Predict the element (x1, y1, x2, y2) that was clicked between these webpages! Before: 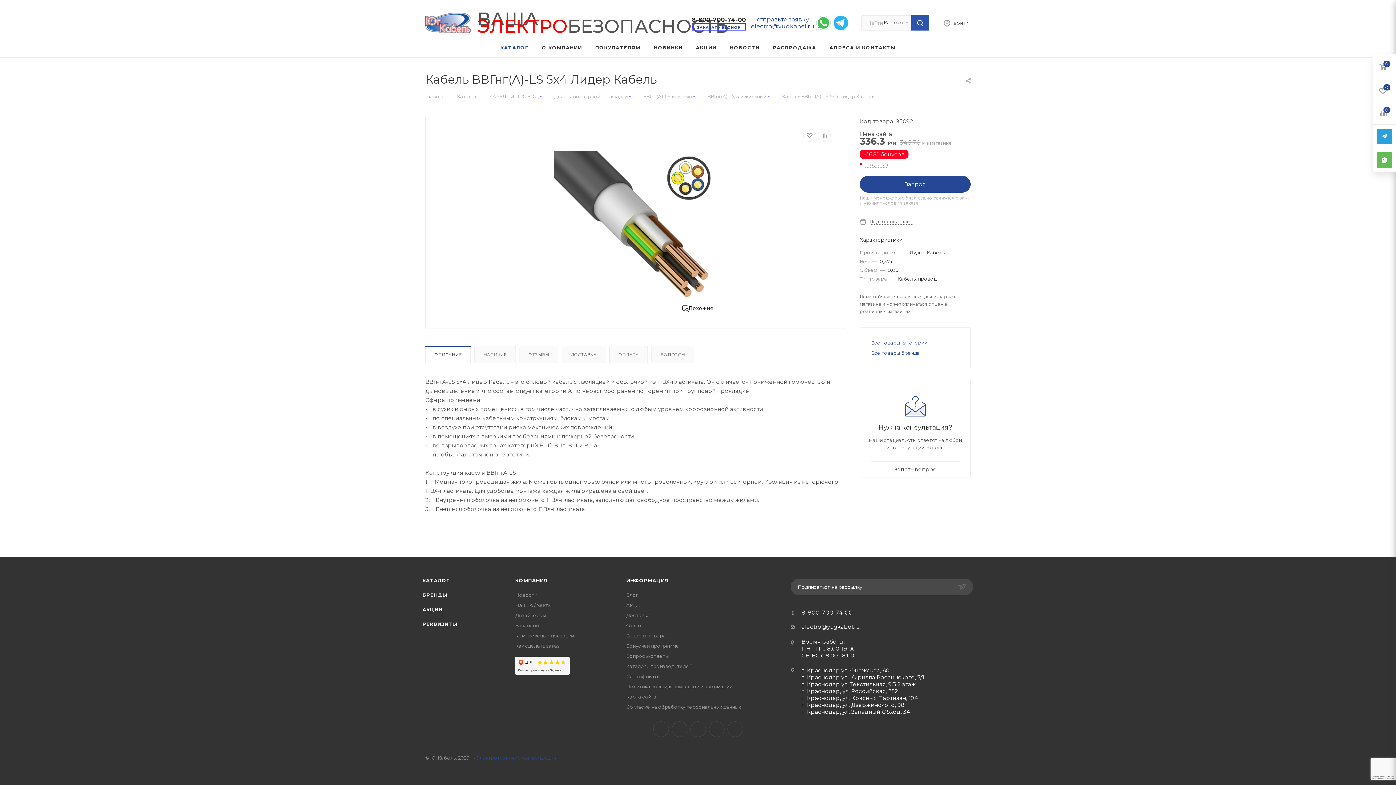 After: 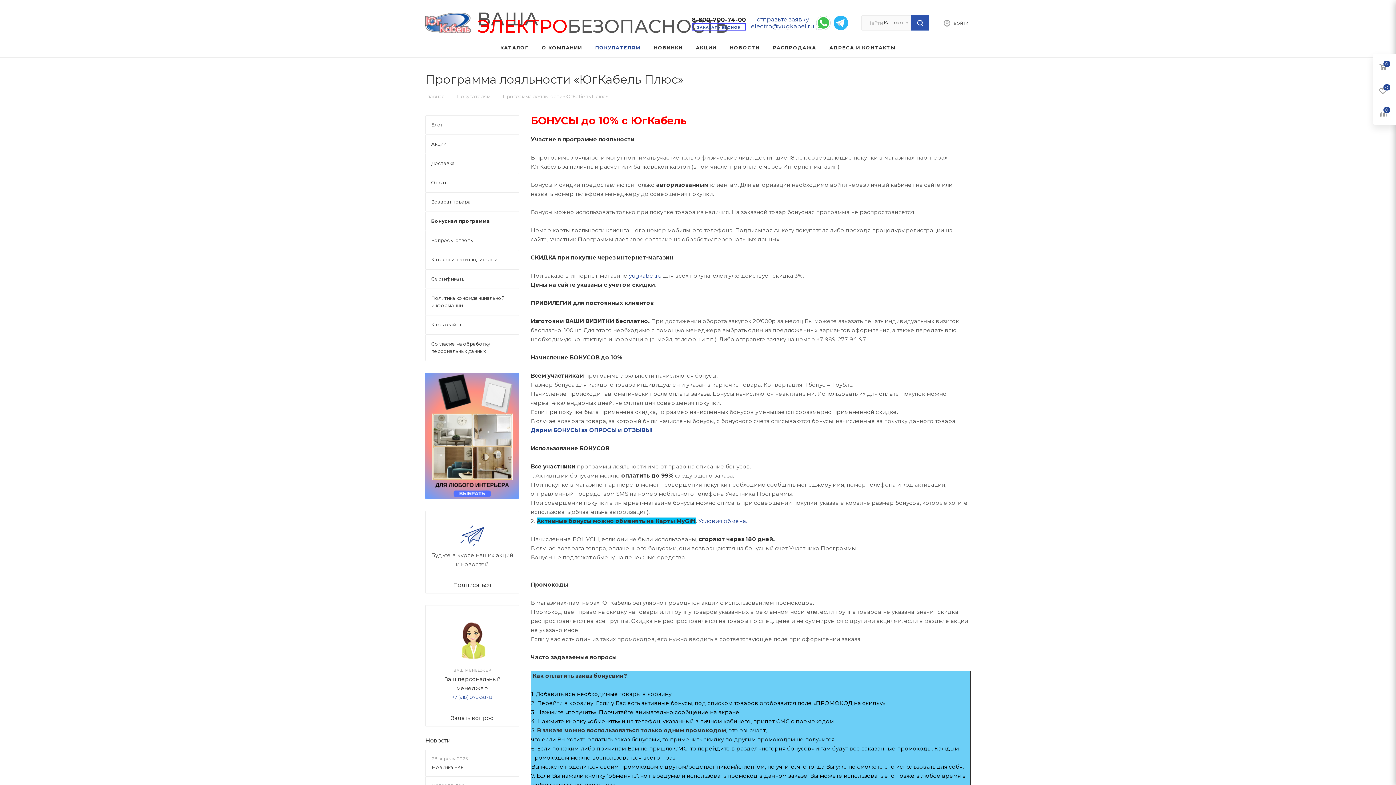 Action: bbox: (626, 643, 679, 649) label: Бонусная программа